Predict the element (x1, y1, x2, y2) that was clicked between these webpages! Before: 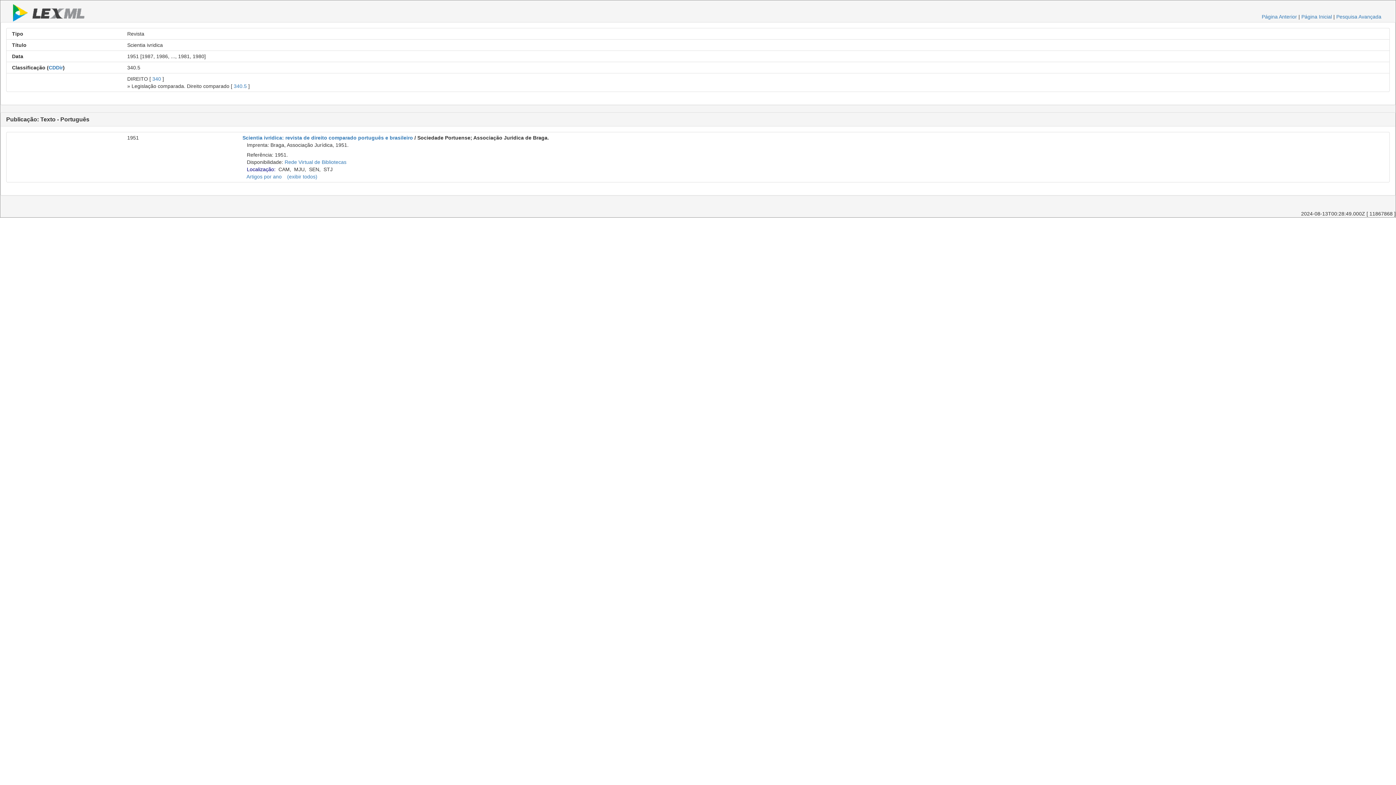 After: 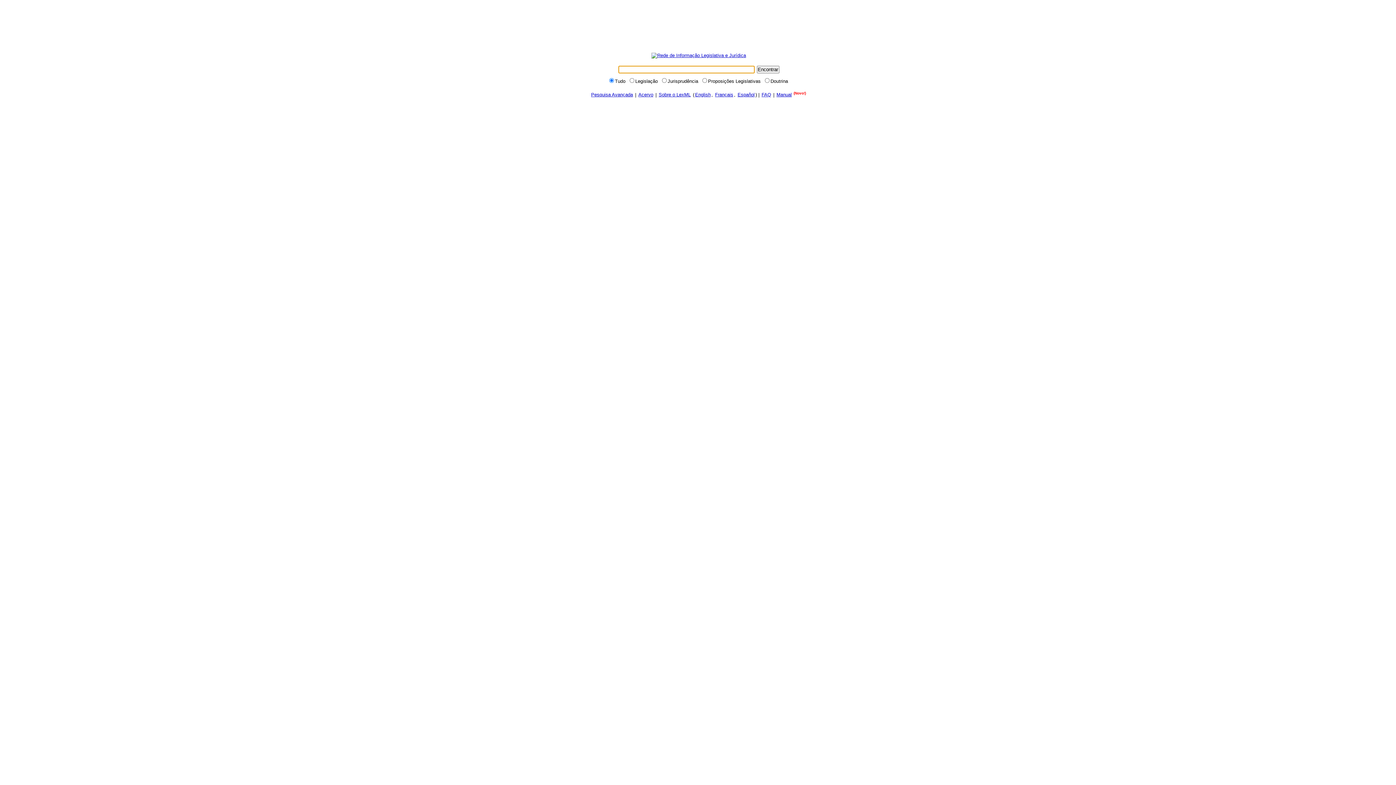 Action: bbox: (1301, 13, 1332, 19) label: Página Inicial